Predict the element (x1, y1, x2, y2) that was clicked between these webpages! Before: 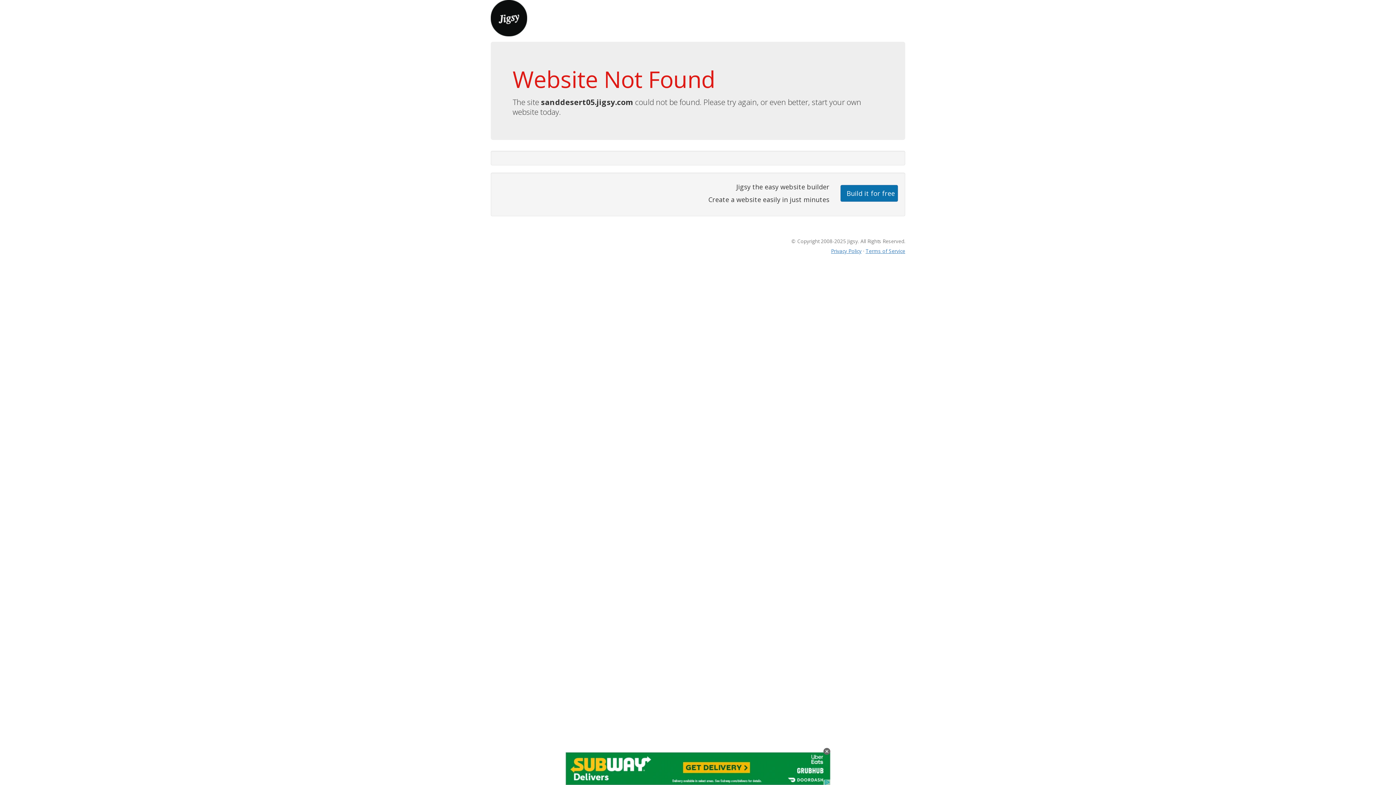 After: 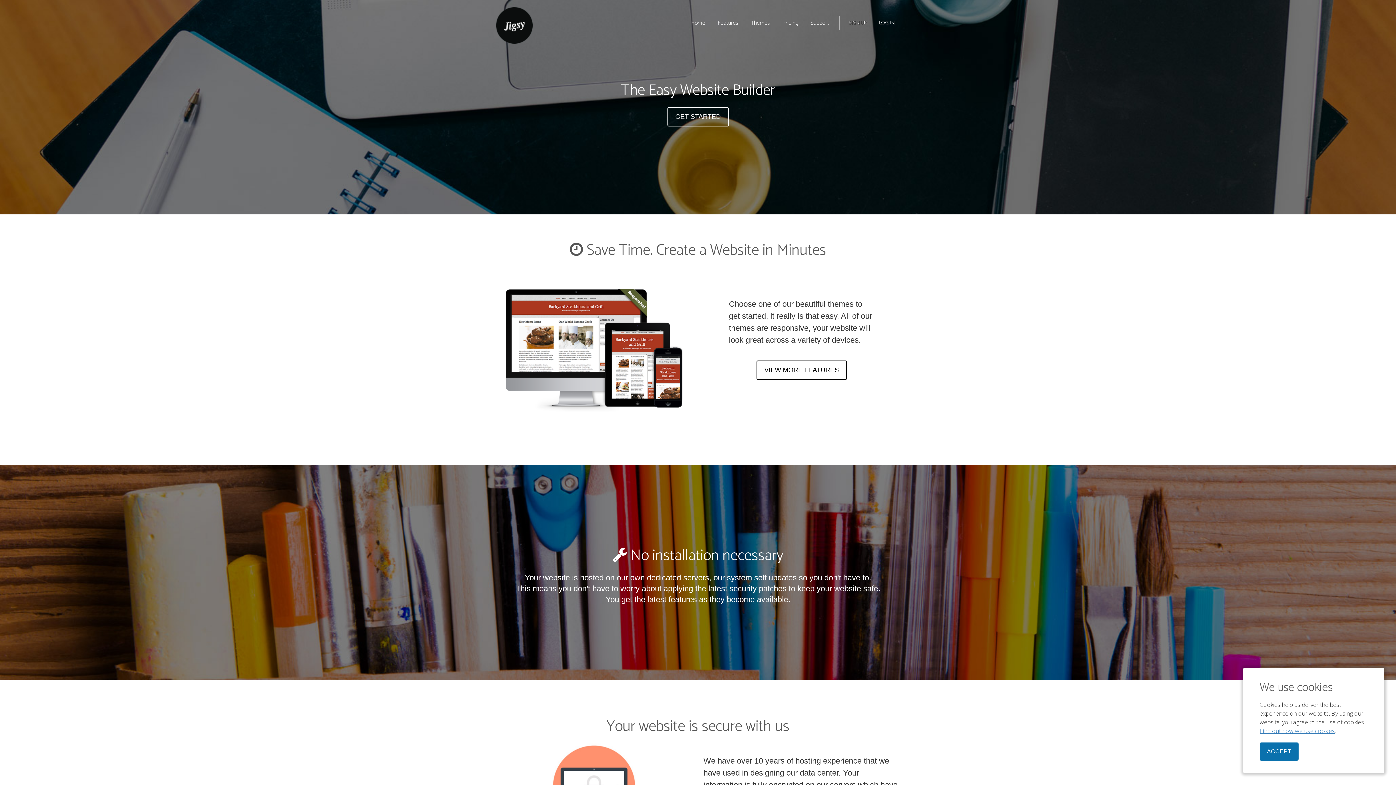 Action: bbox: (490, 13, 527, 21)